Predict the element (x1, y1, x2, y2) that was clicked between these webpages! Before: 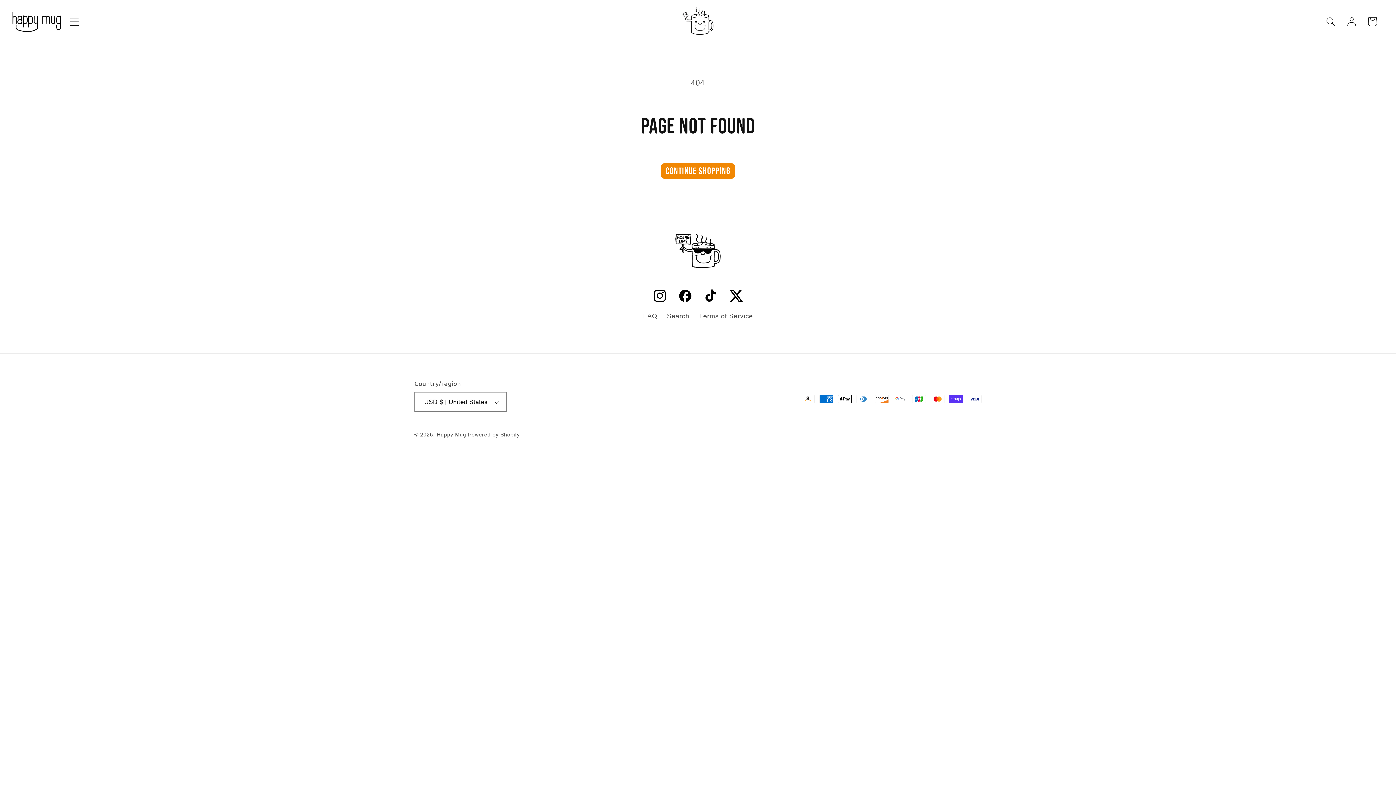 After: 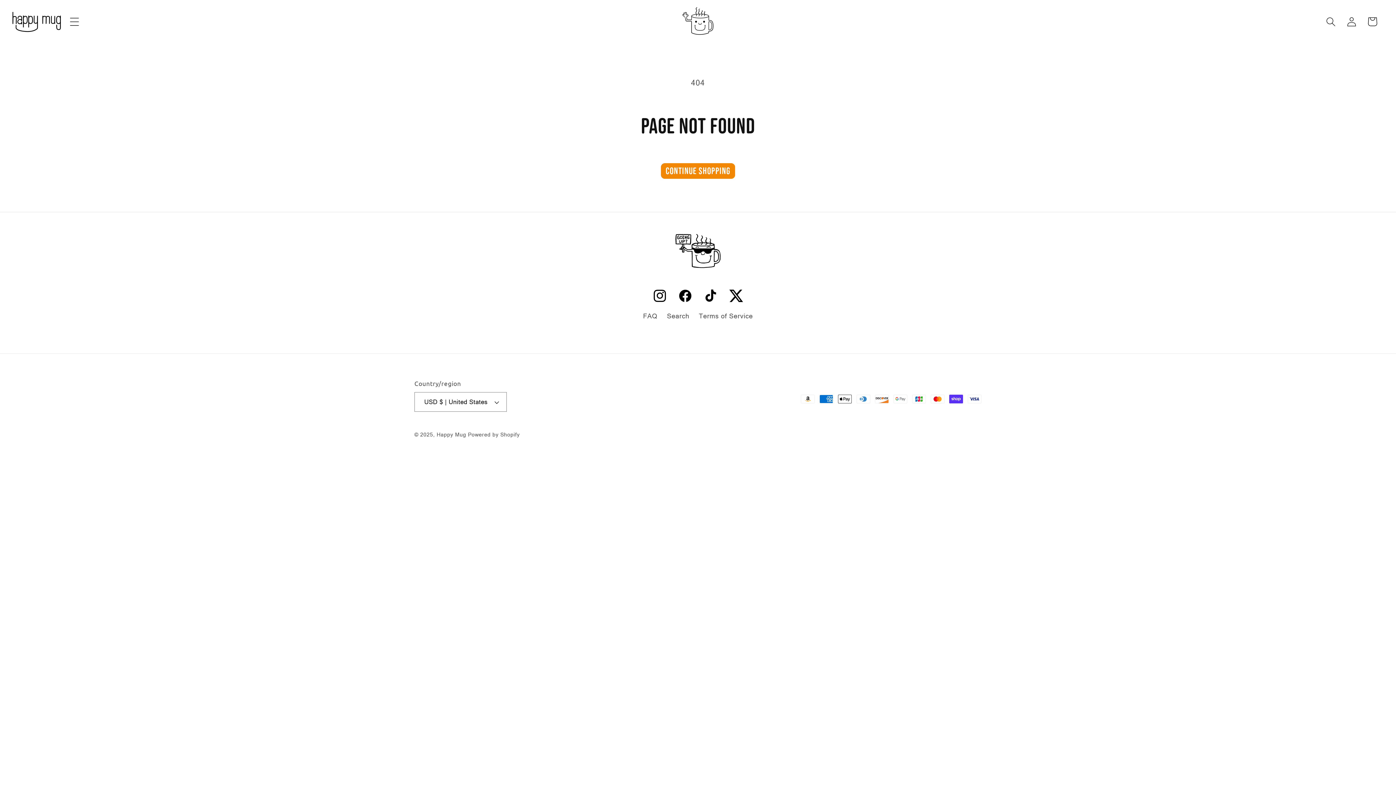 Action: bbox: (670, 225, 725, 283)